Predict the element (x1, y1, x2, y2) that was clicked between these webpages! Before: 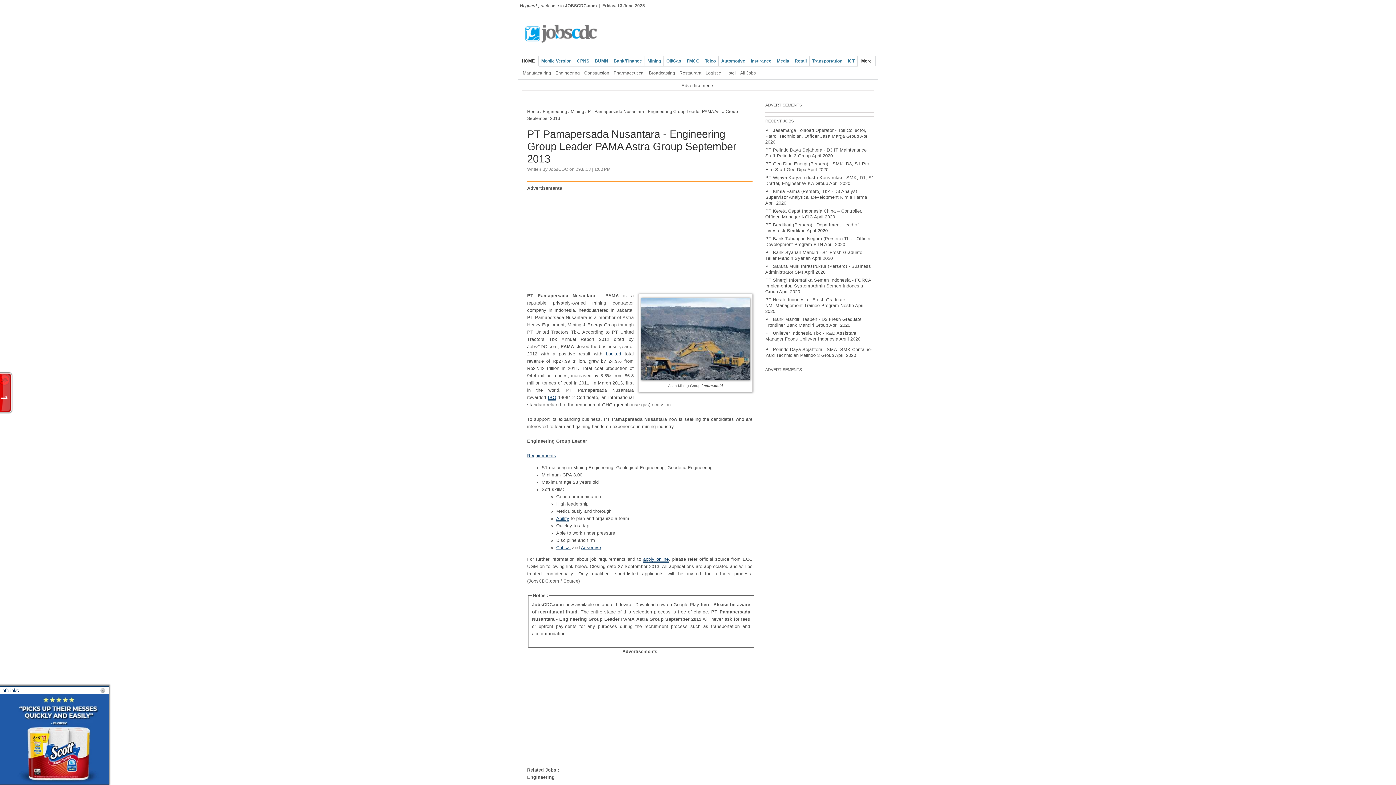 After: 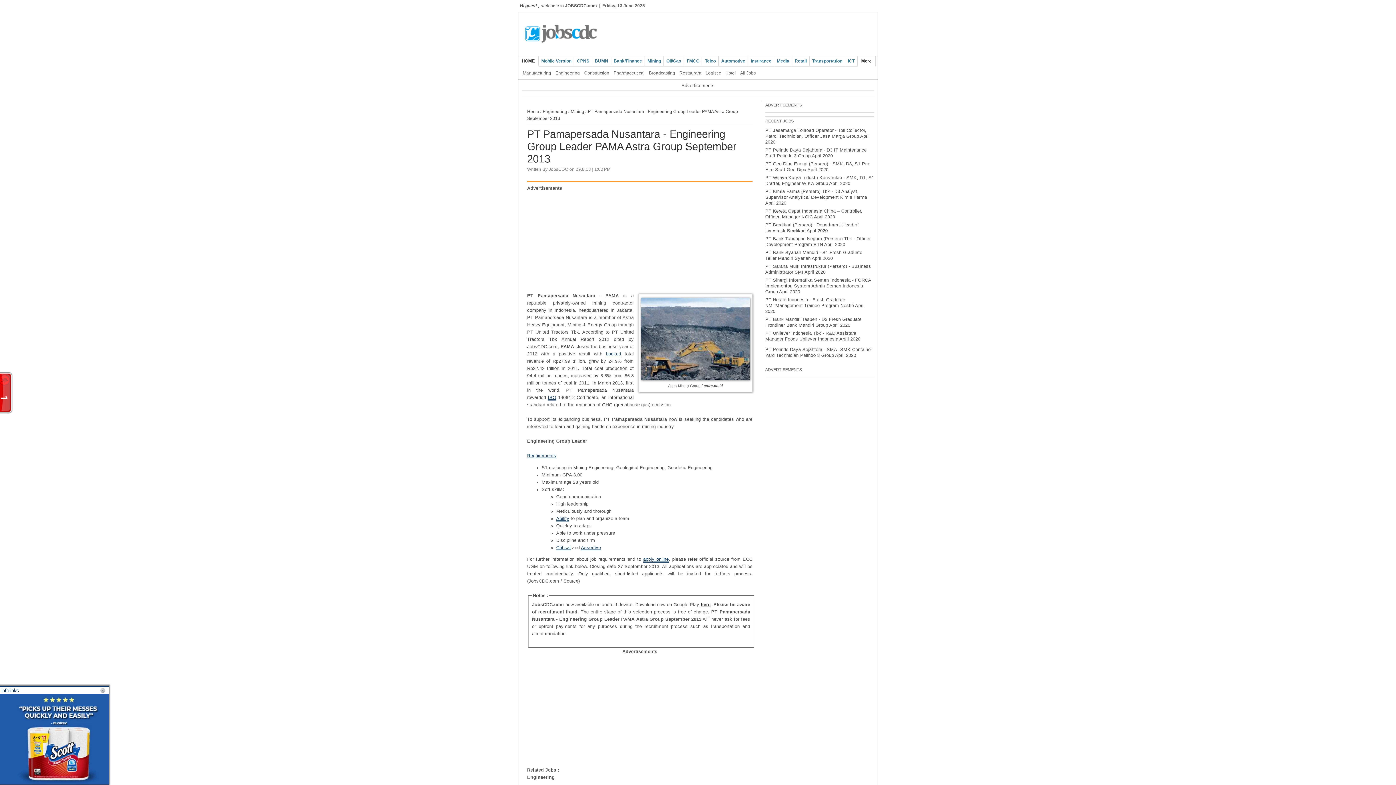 Action: bbox: (700, 602, 710, 607) label: here